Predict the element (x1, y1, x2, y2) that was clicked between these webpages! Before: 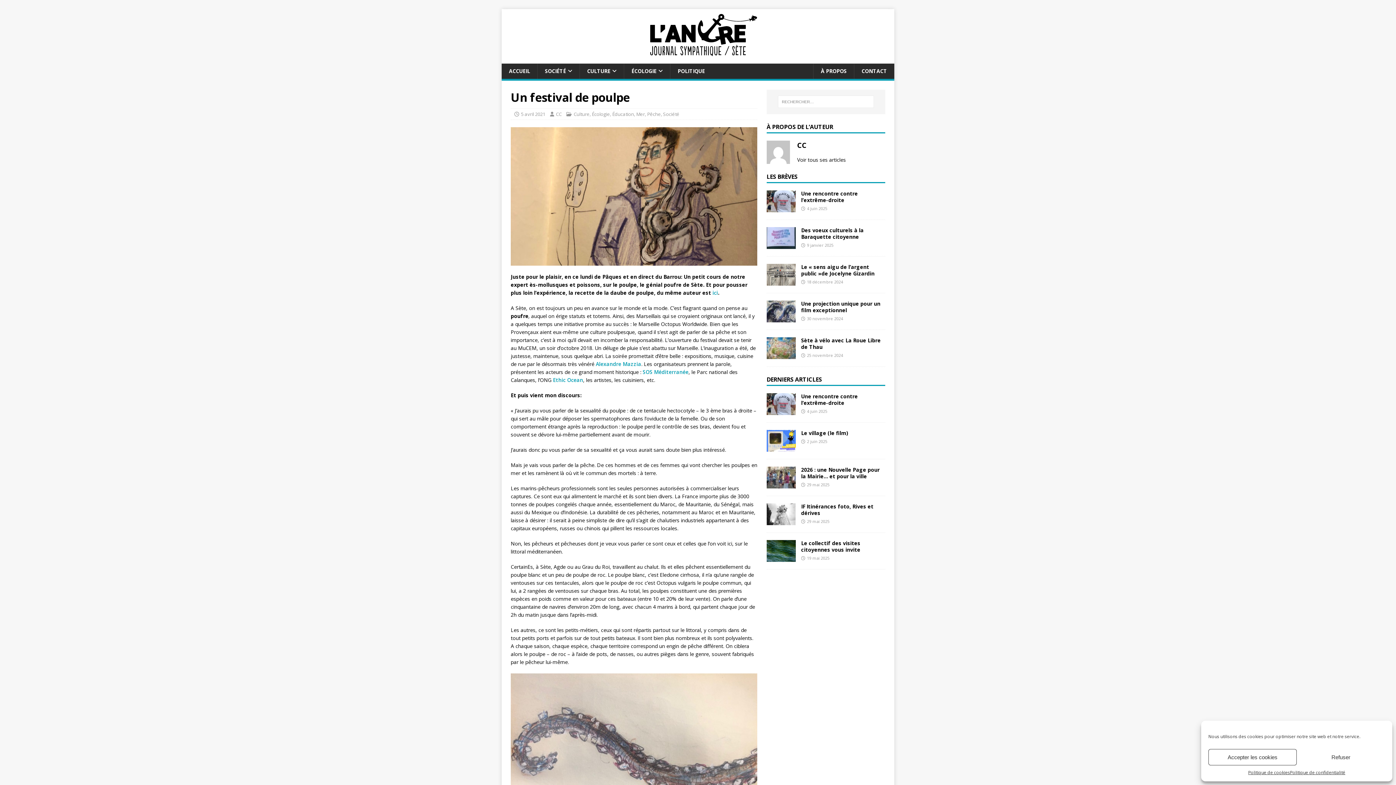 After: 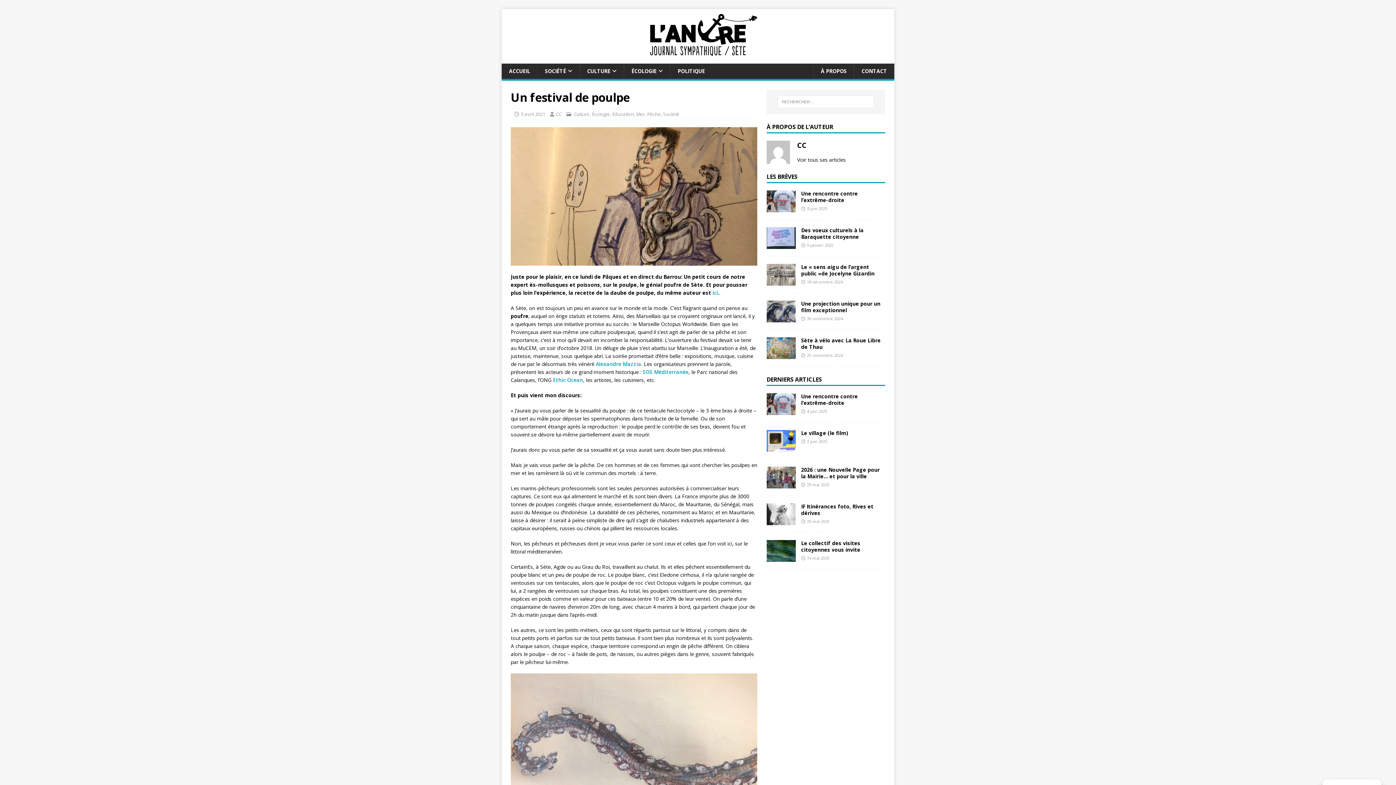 Action: label: Accepter les cookies bbox: (1208, 749, 1297, 765)